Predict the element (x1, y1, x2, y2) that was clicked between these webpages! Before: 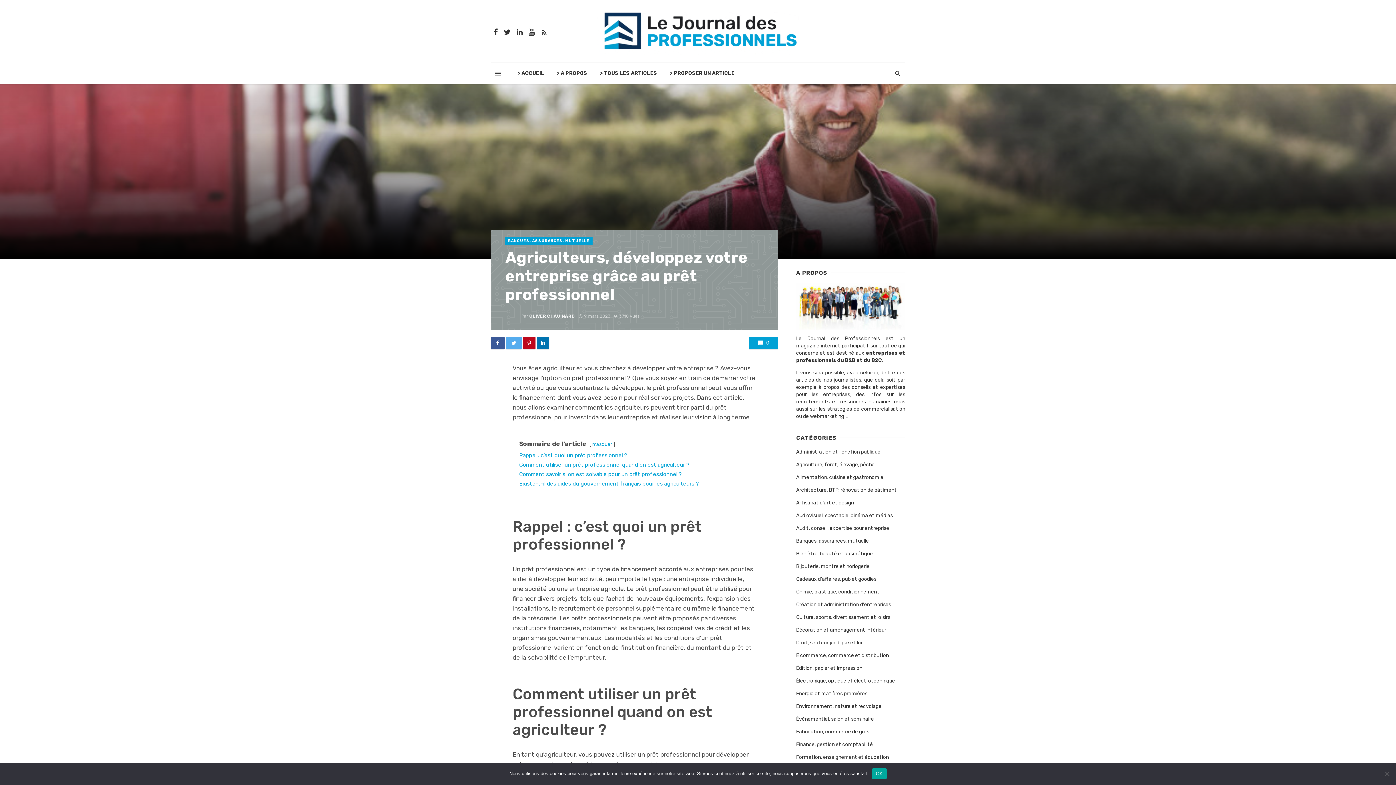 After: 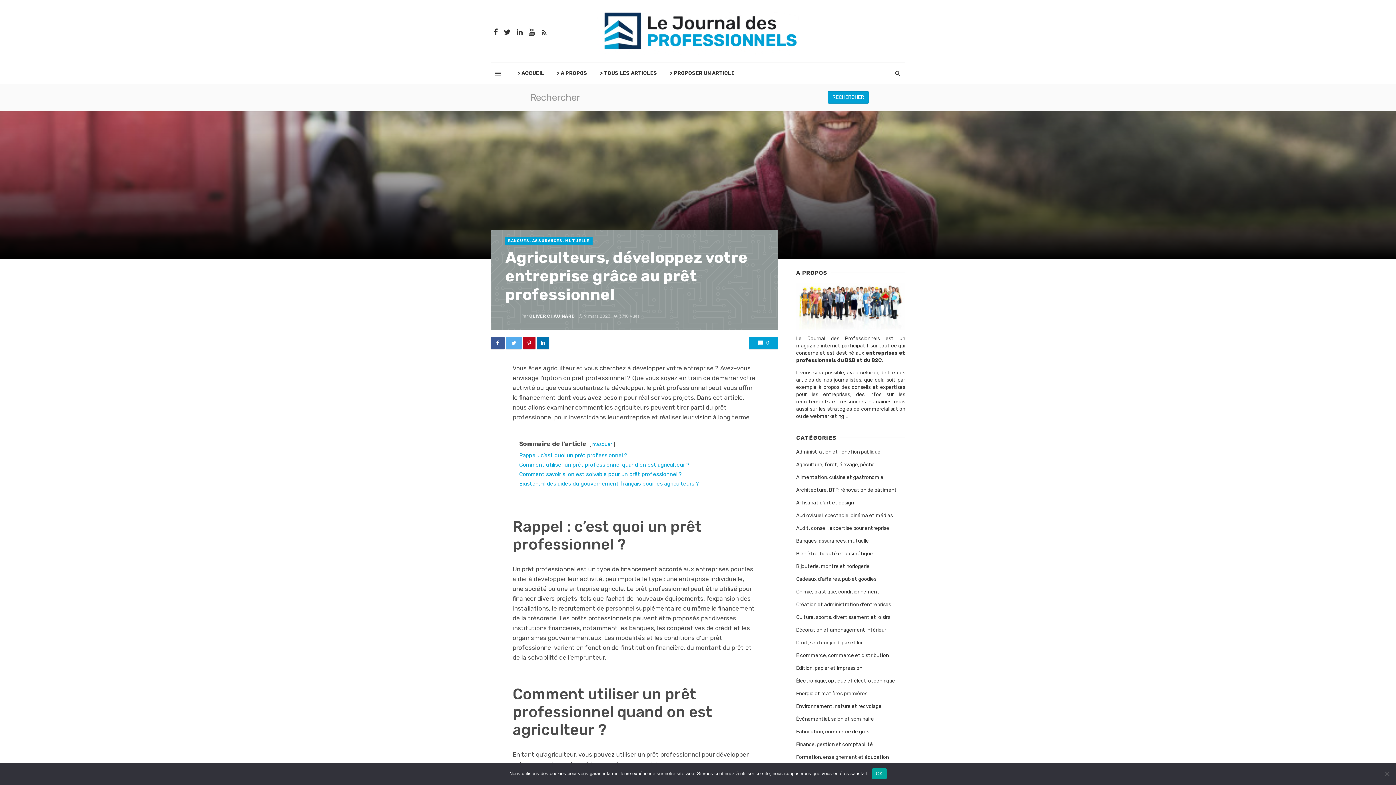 Action: bbox: (890, 62, 905, 84)